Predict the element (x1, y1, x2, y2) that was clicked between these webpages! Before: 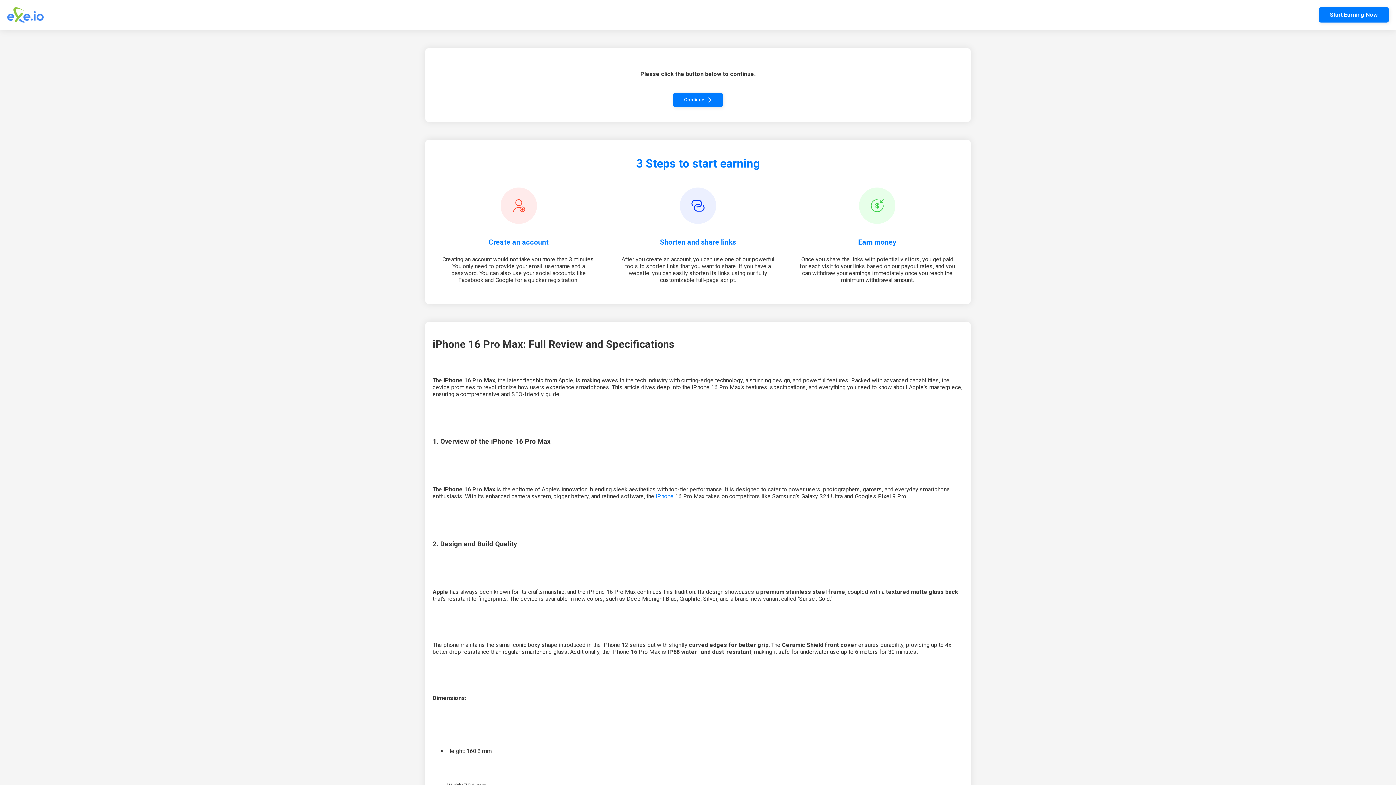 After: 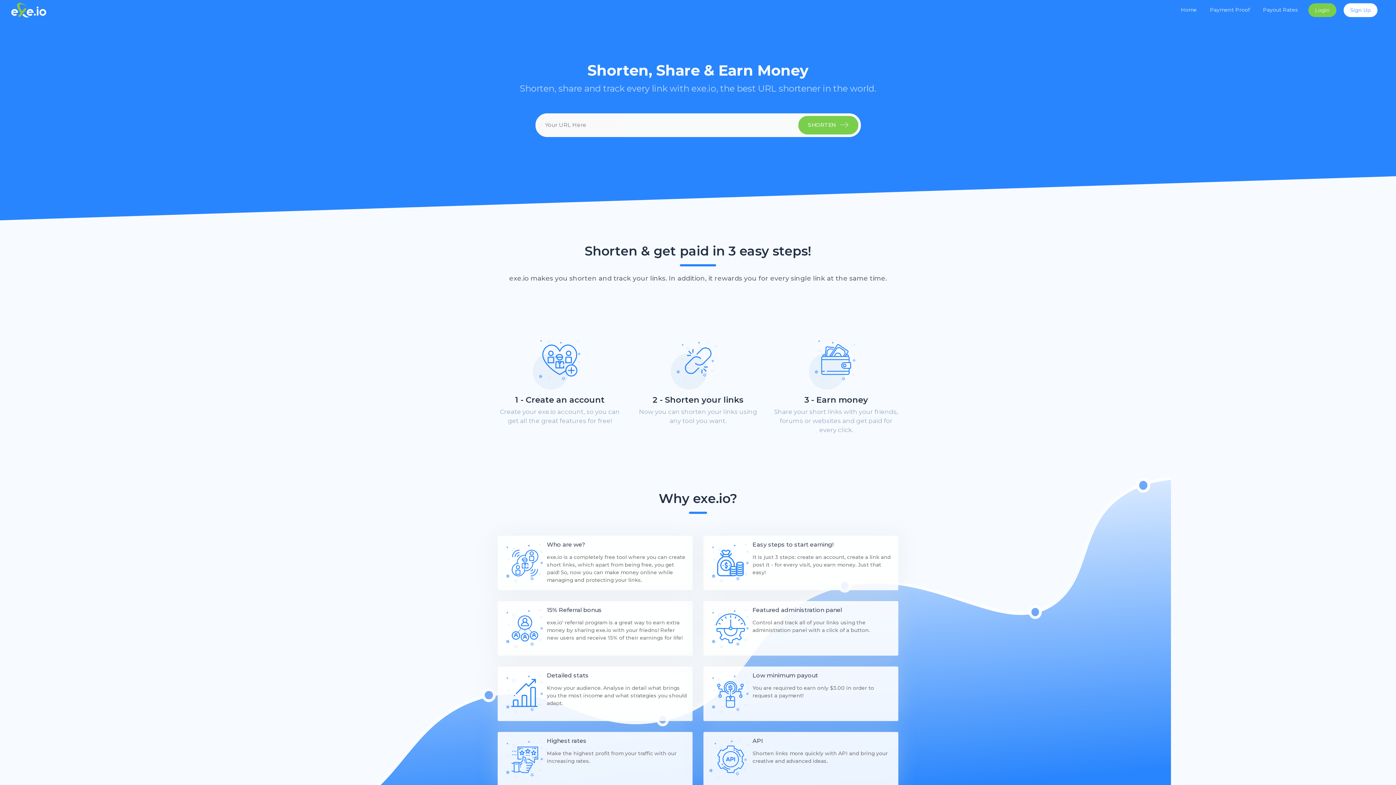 Action: label: Start Earning Now bbox: (1319, 7, 1389, 22)